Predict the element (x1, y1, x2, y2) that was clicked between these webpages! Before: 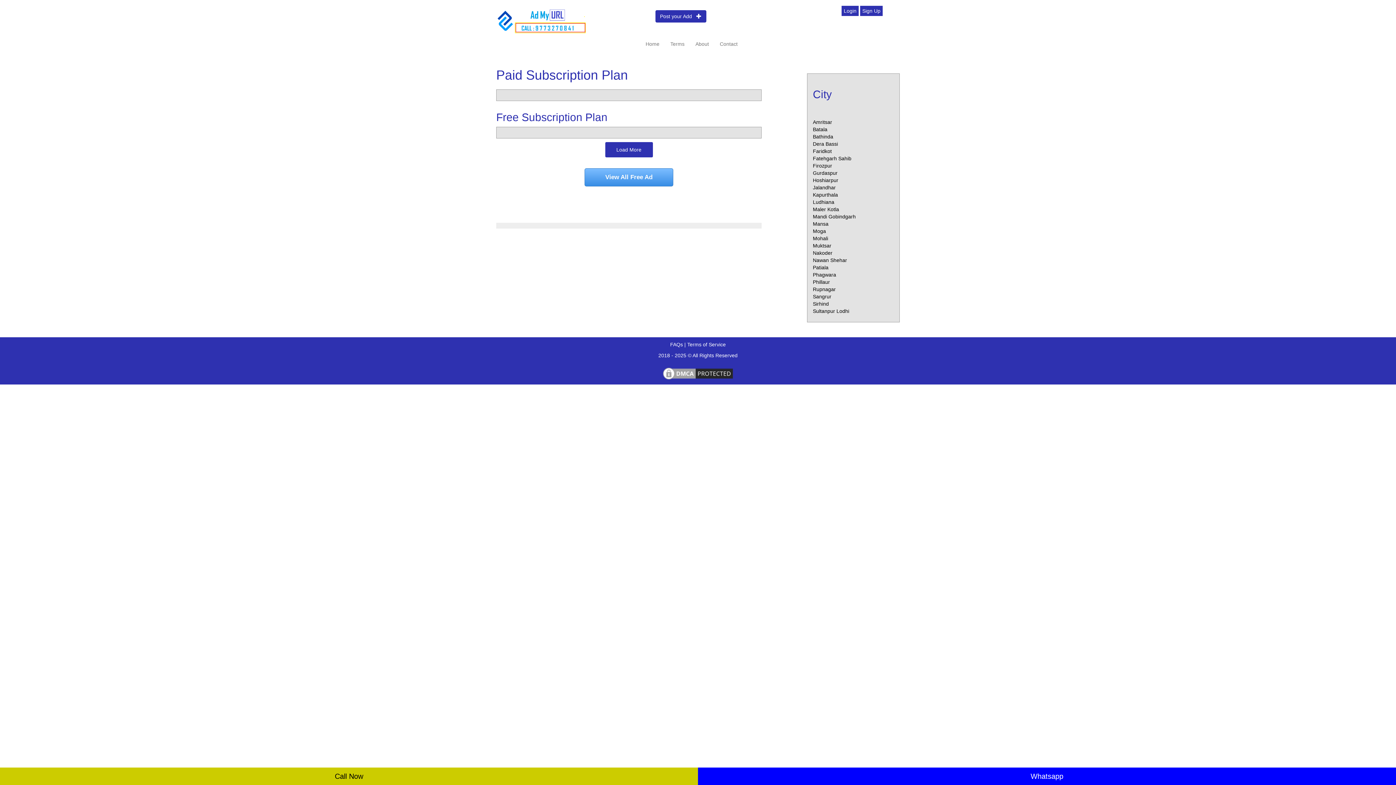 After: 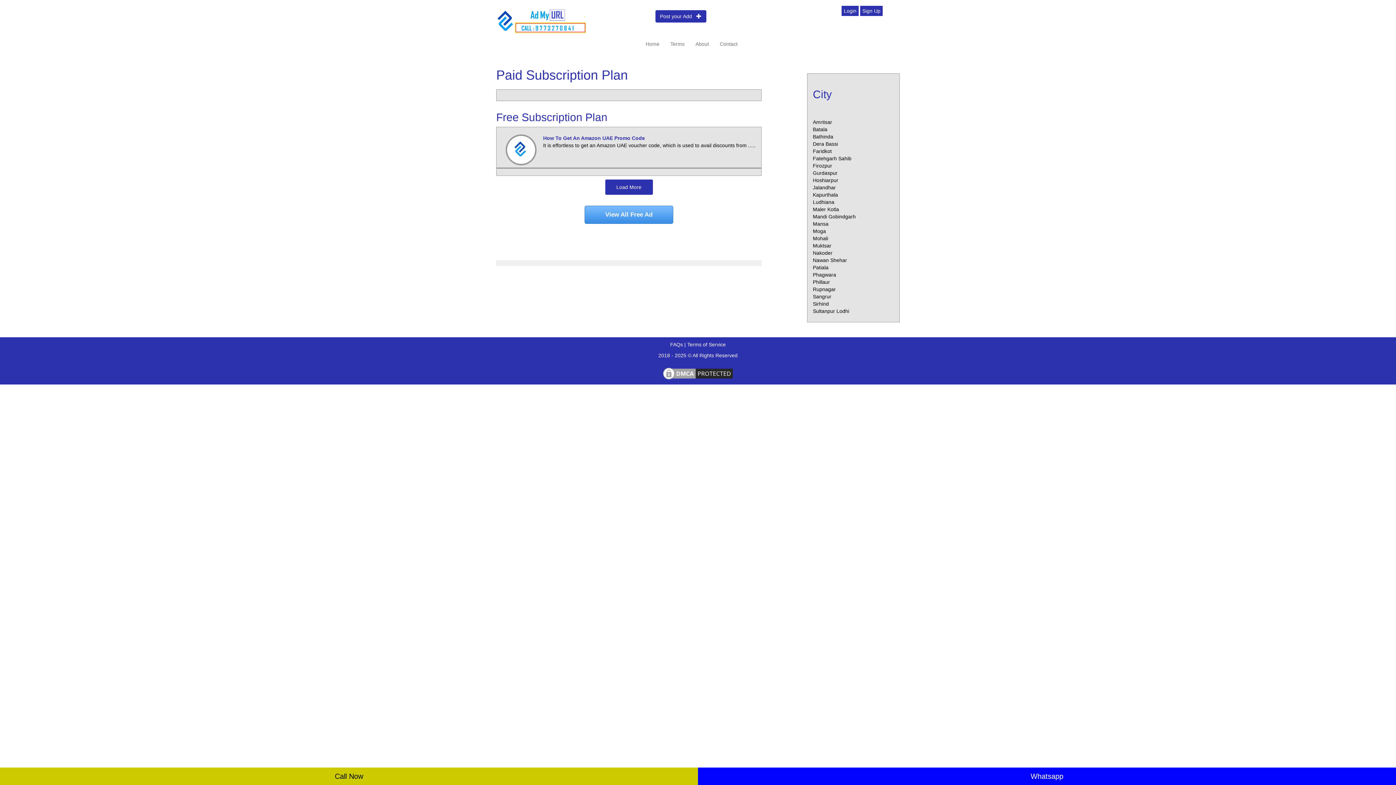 Action: label: Amritsar bbox: (813, 119, 832, 124)